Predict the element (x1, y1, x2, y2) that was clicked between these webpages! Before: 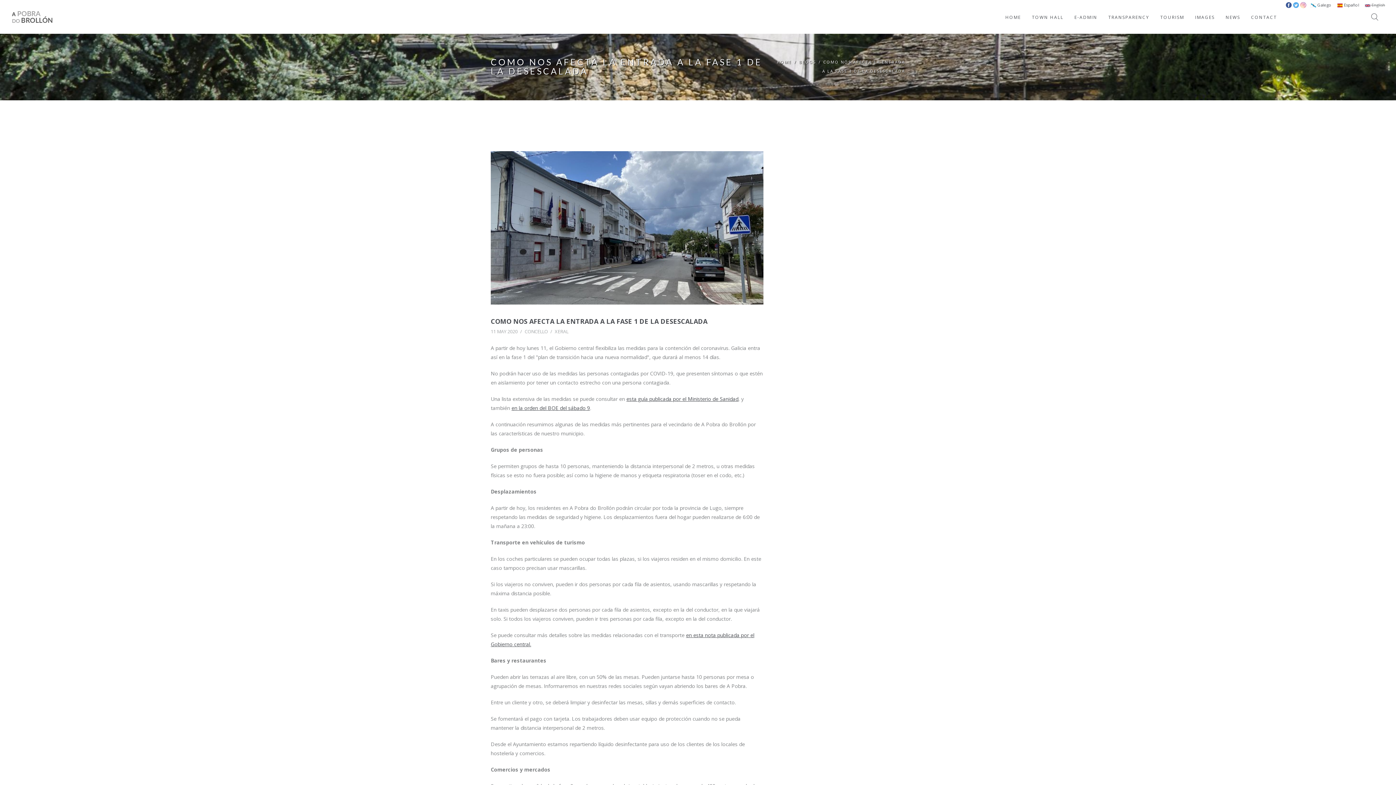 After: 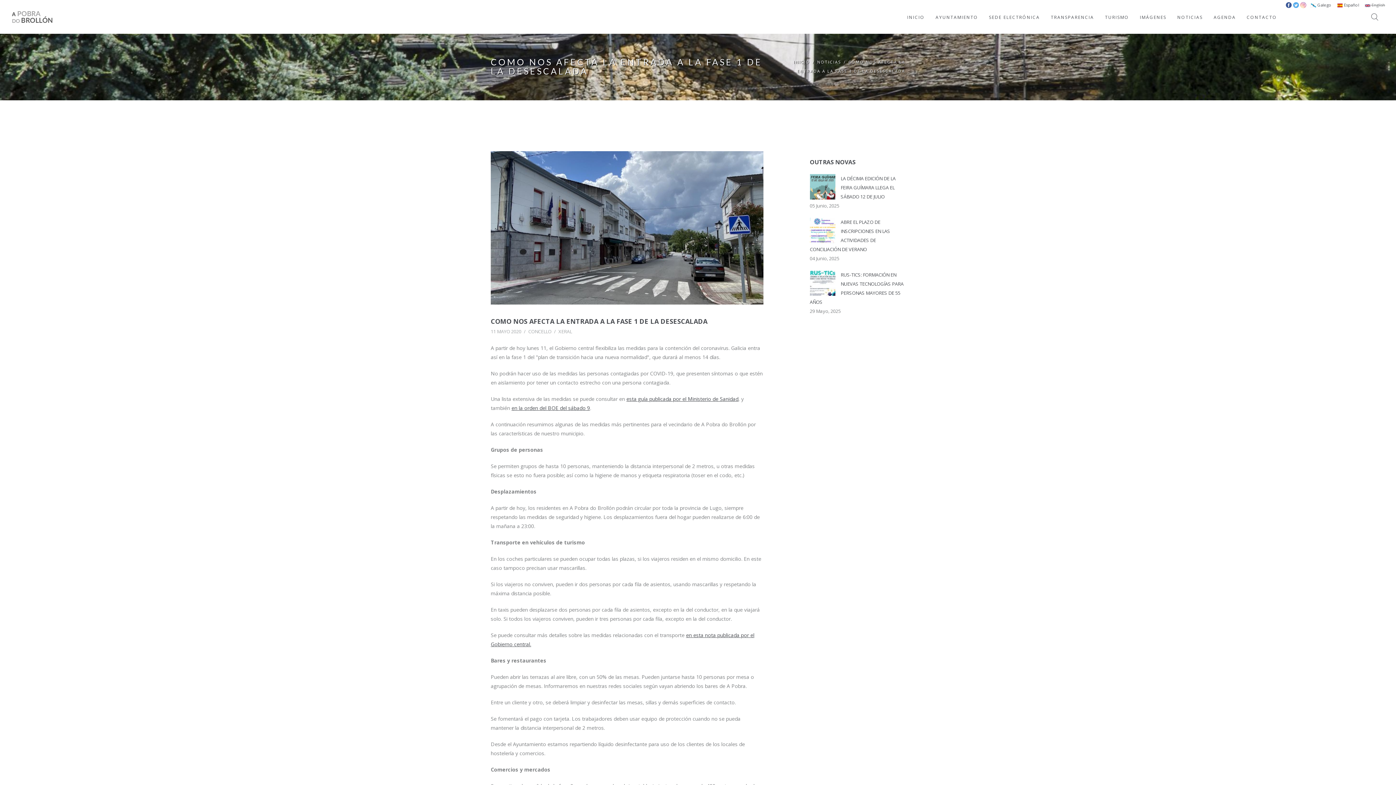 Action: label:  Español bbox: (1337, 2, 1359, 7)